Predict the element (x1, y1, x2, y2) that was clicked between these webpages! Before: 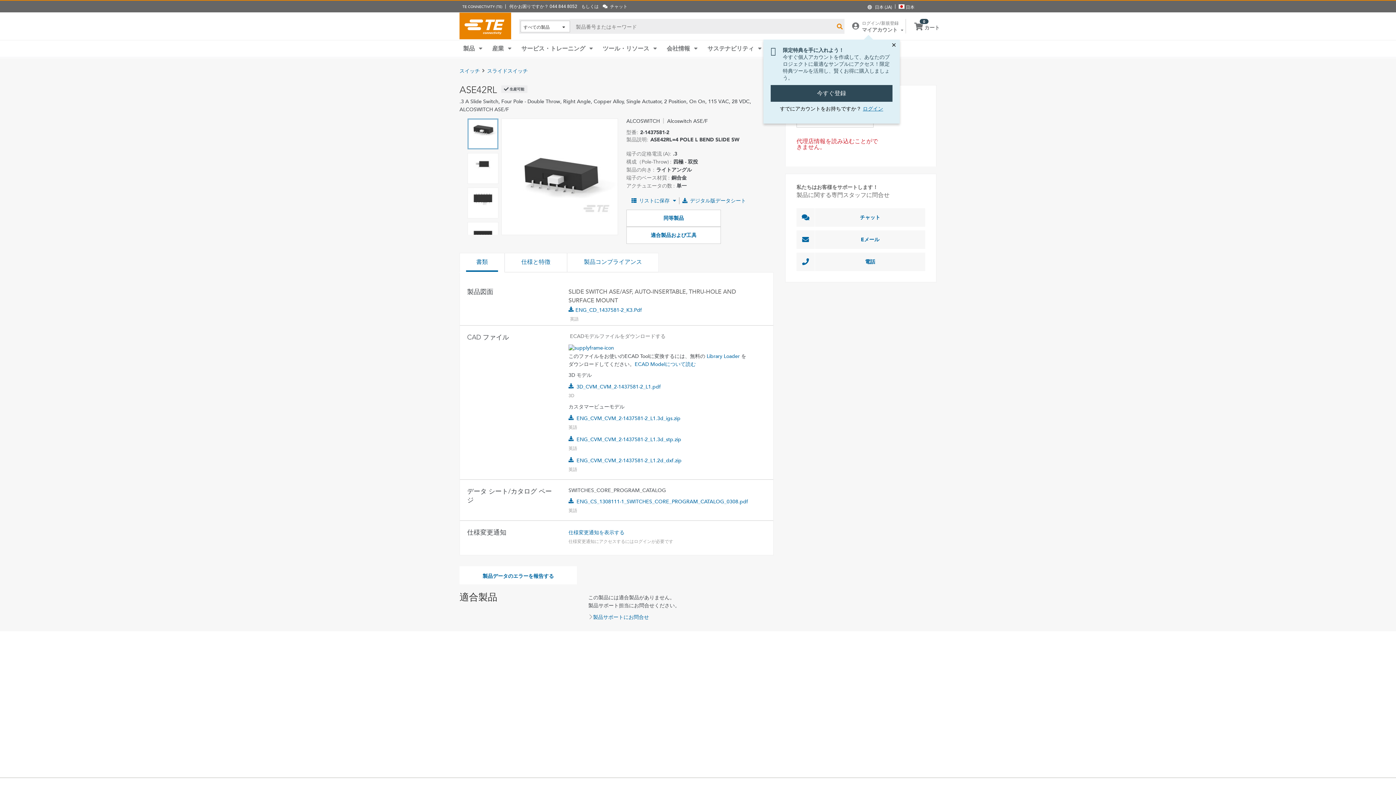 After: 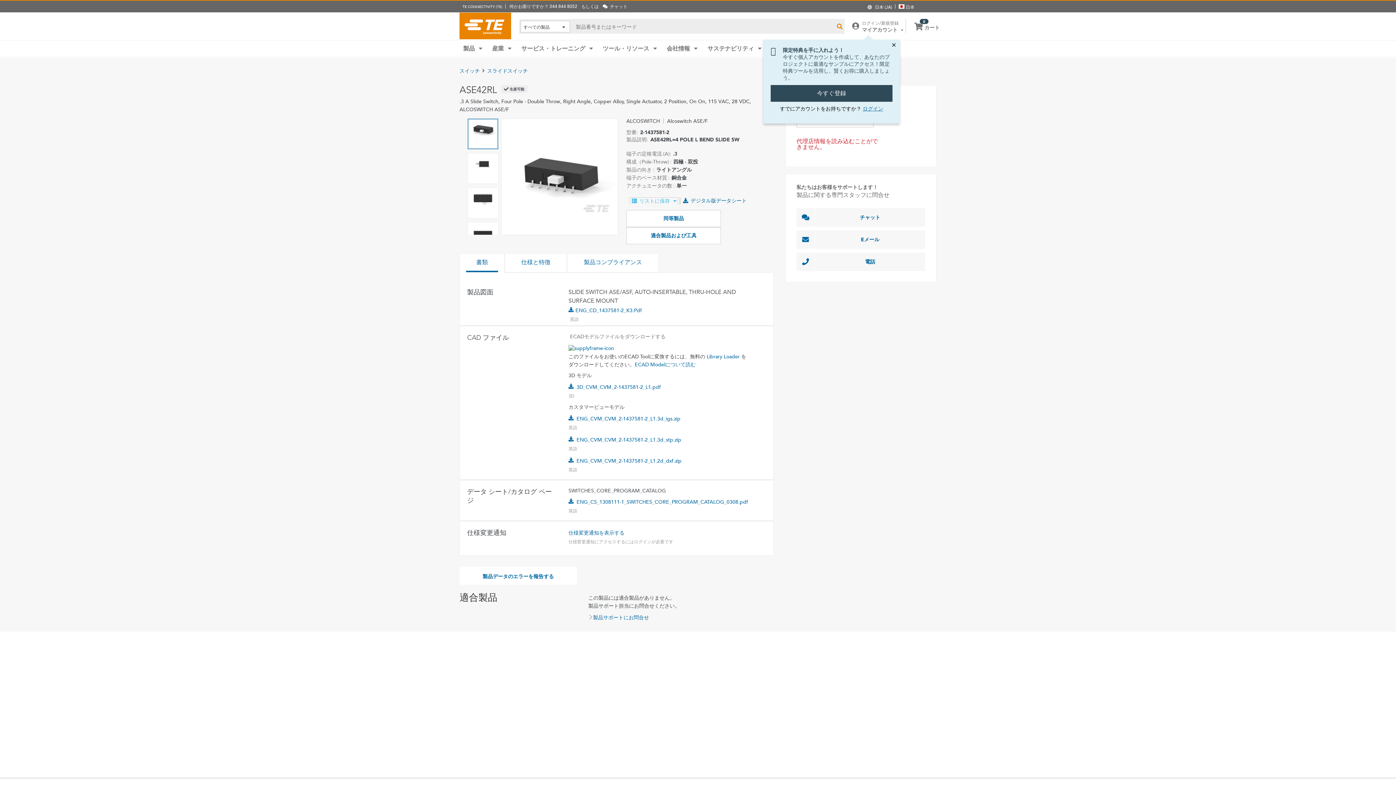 Action: bbox: (629, 197, 677, 204) label:  リストに保存 